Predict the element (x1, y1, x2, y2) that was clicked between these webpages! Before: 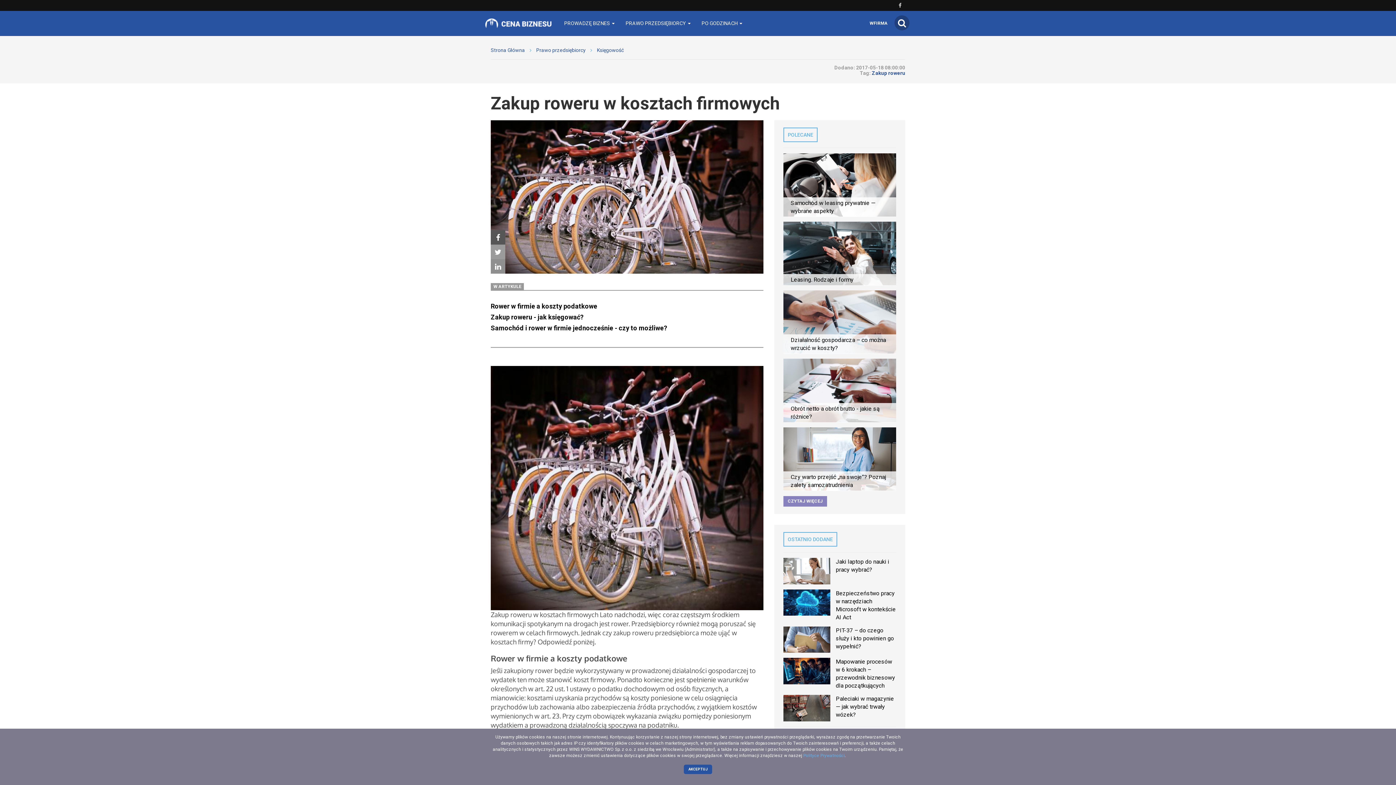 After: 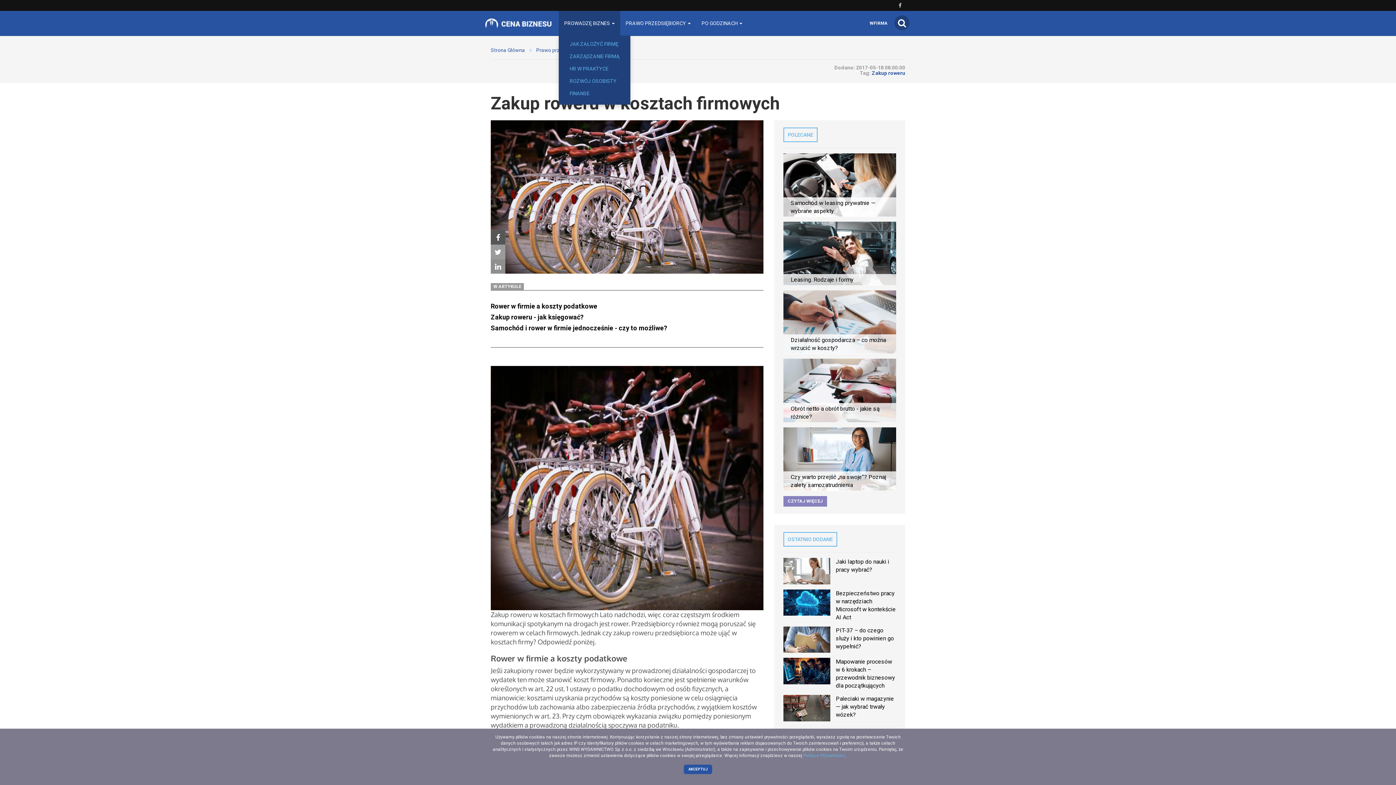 Action: label: PROWADZĘ BIZNES  bbox: (558, 10, 620, 35)